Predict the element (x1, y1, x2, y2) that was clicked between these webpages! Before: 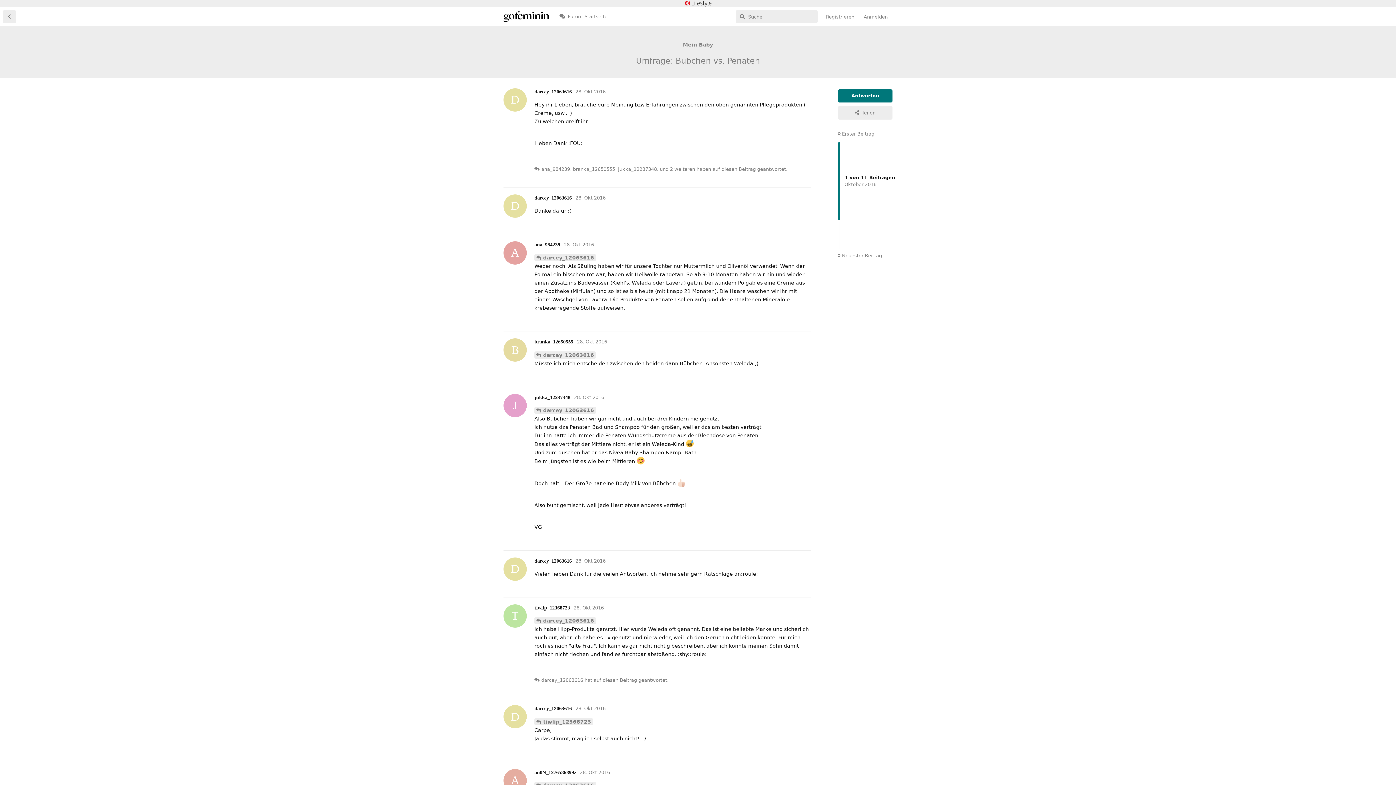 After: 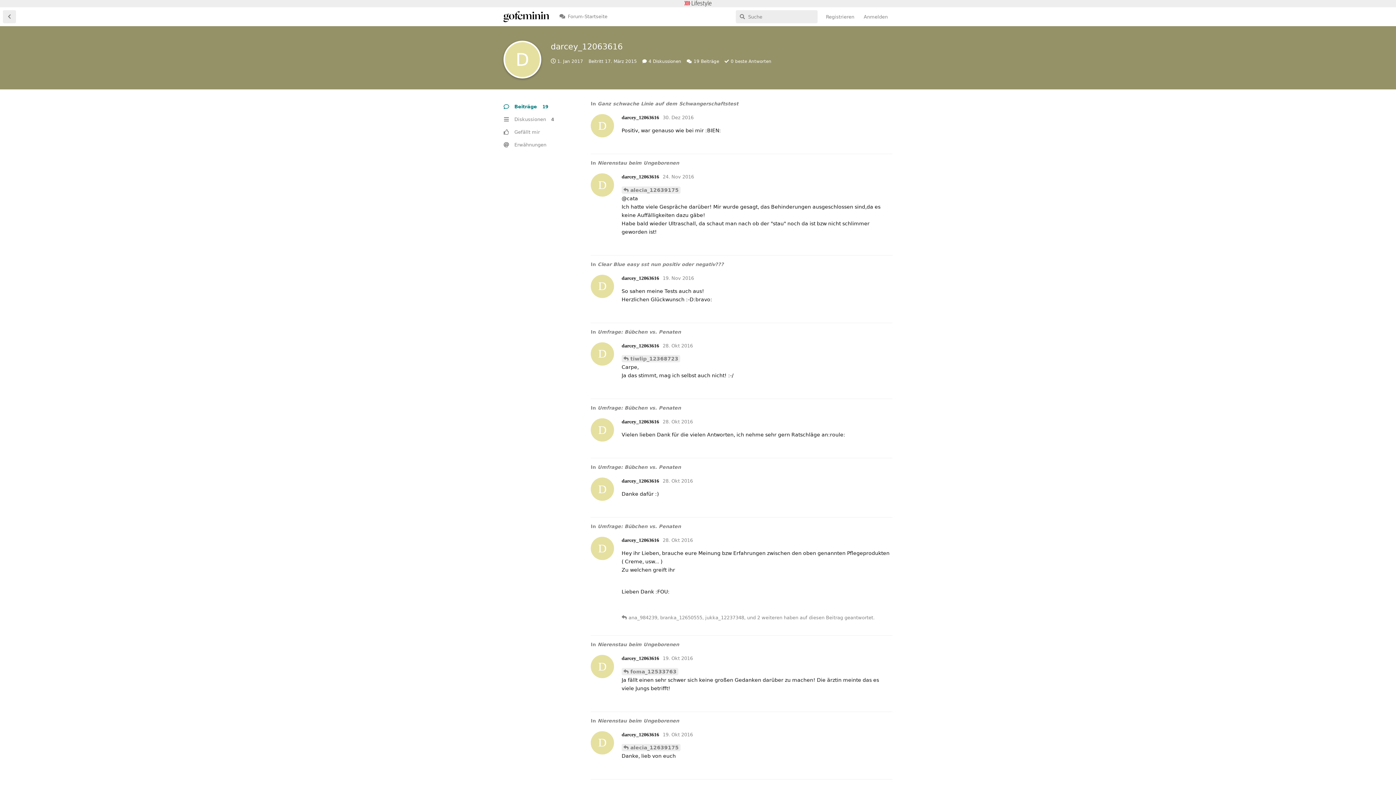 Action: label: D
darcey_12063616 bbox: (534, 195, 572, 200)